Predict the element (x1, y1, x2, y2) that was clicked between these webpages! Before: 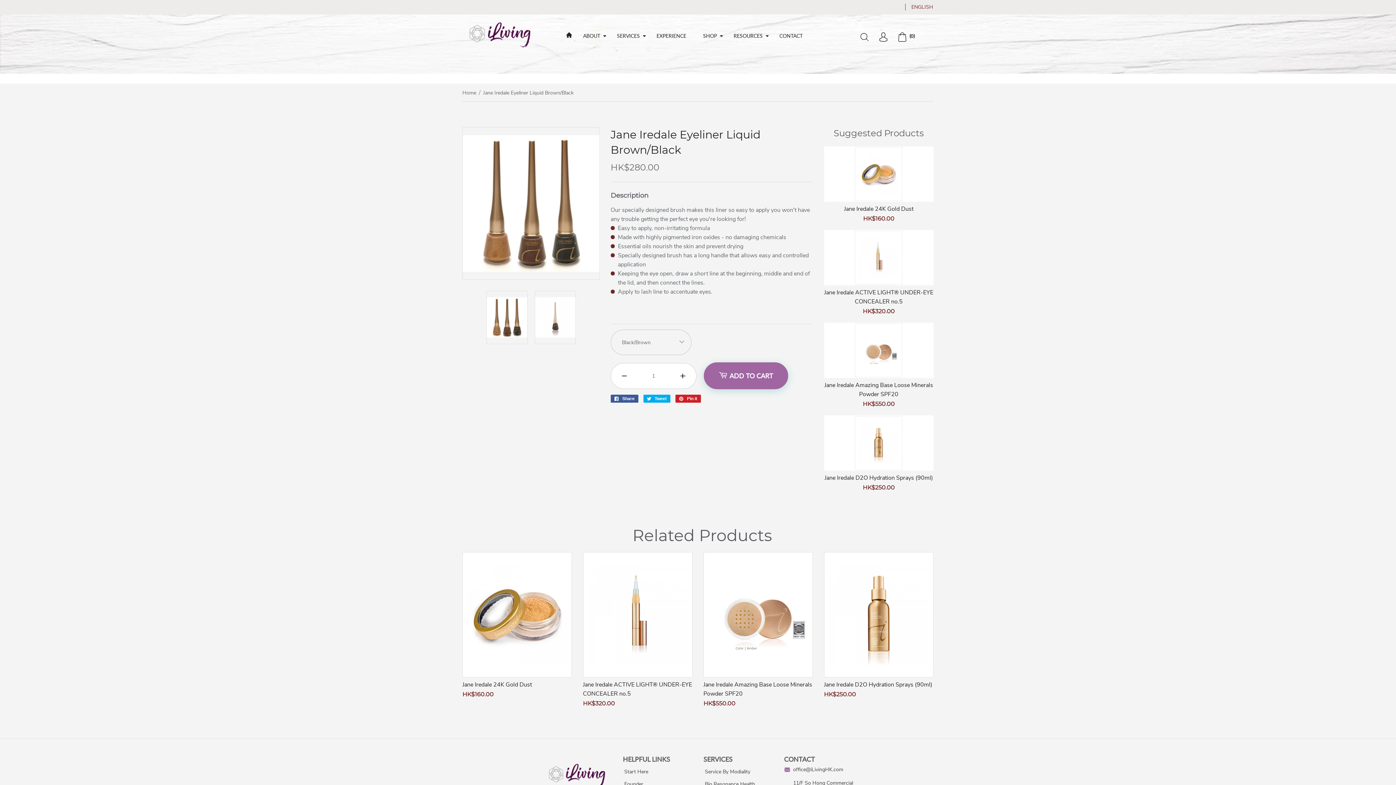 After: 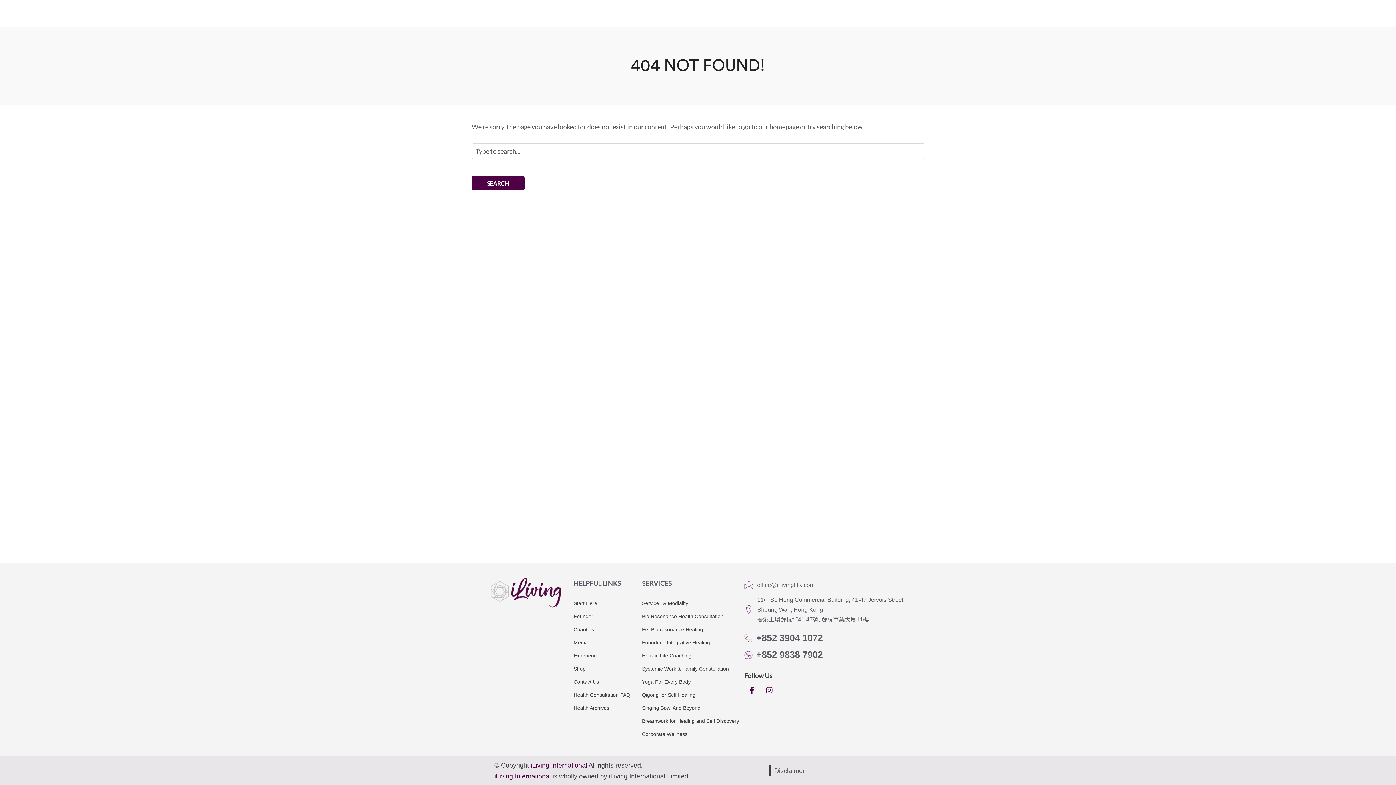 Action: label: Service By Modiality bbox: (703, 768, 750, 776)